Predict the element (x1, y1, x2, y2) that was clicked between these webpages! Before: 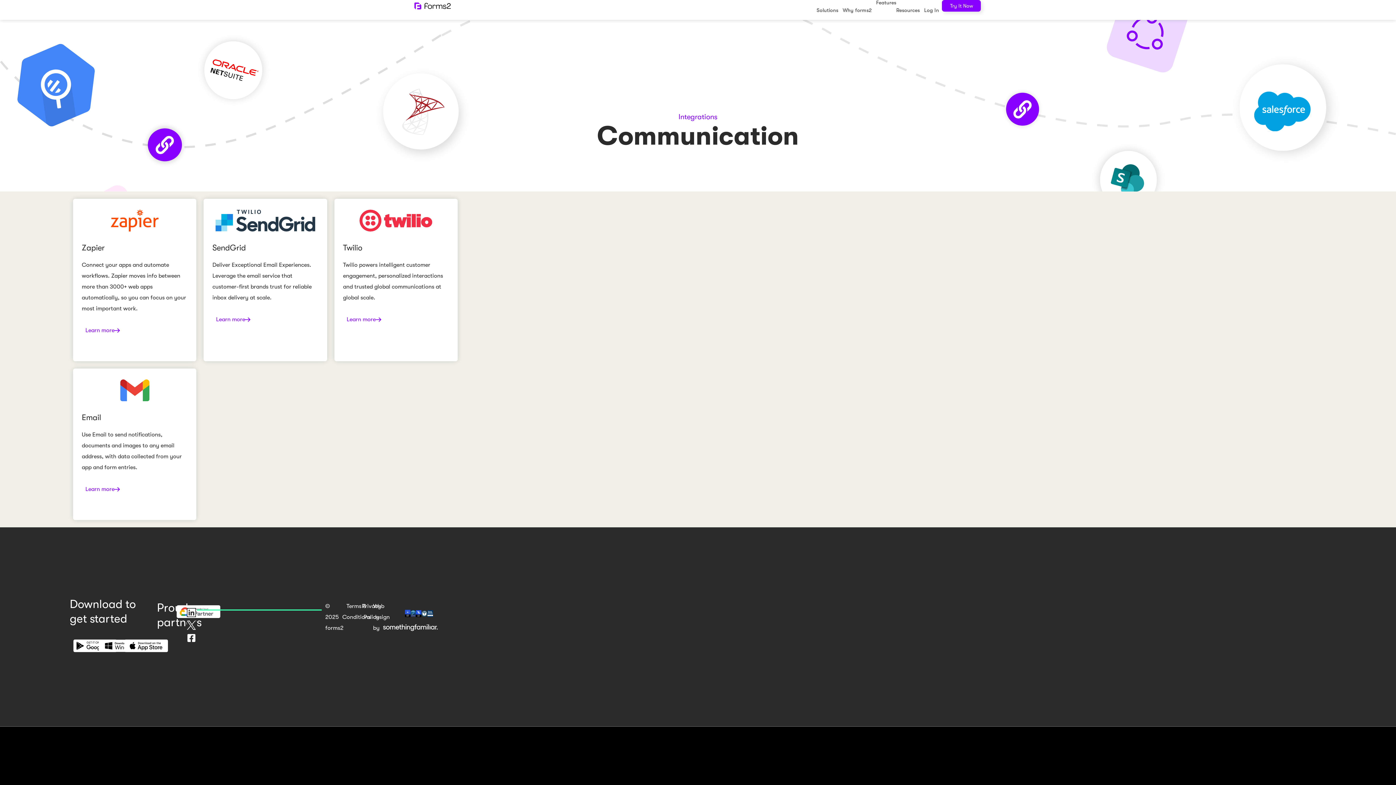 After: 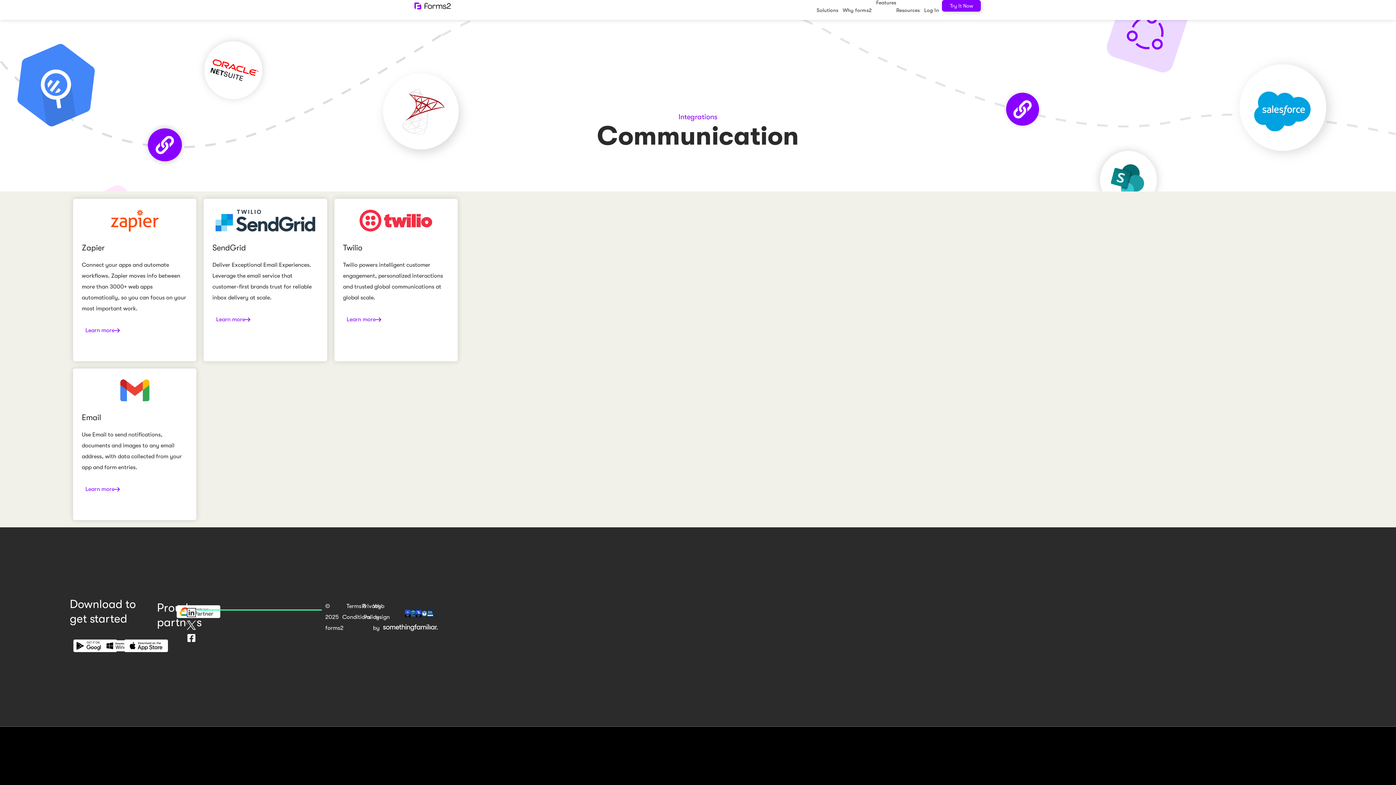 Action: bbox: (98, 624, 142, 668) label: Download the forms2 Windows app